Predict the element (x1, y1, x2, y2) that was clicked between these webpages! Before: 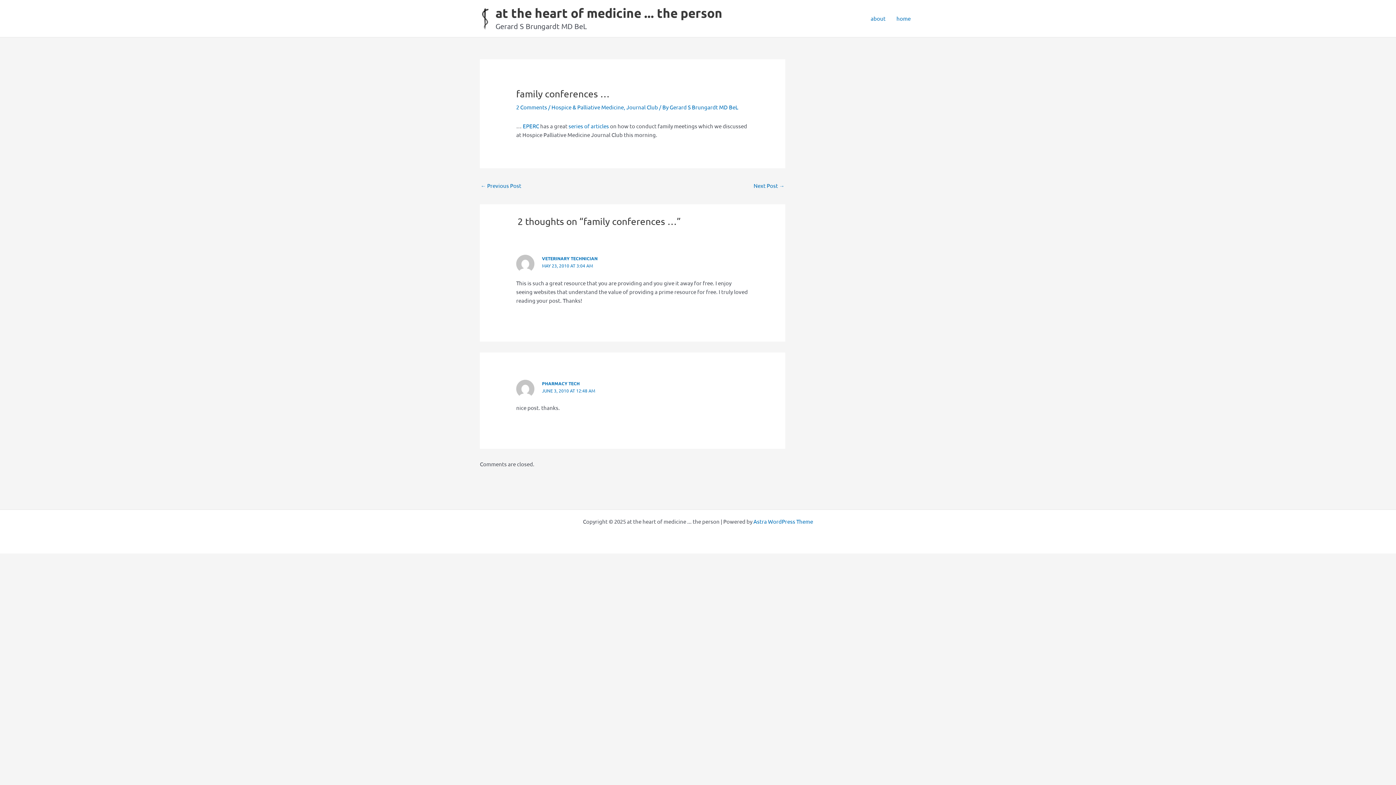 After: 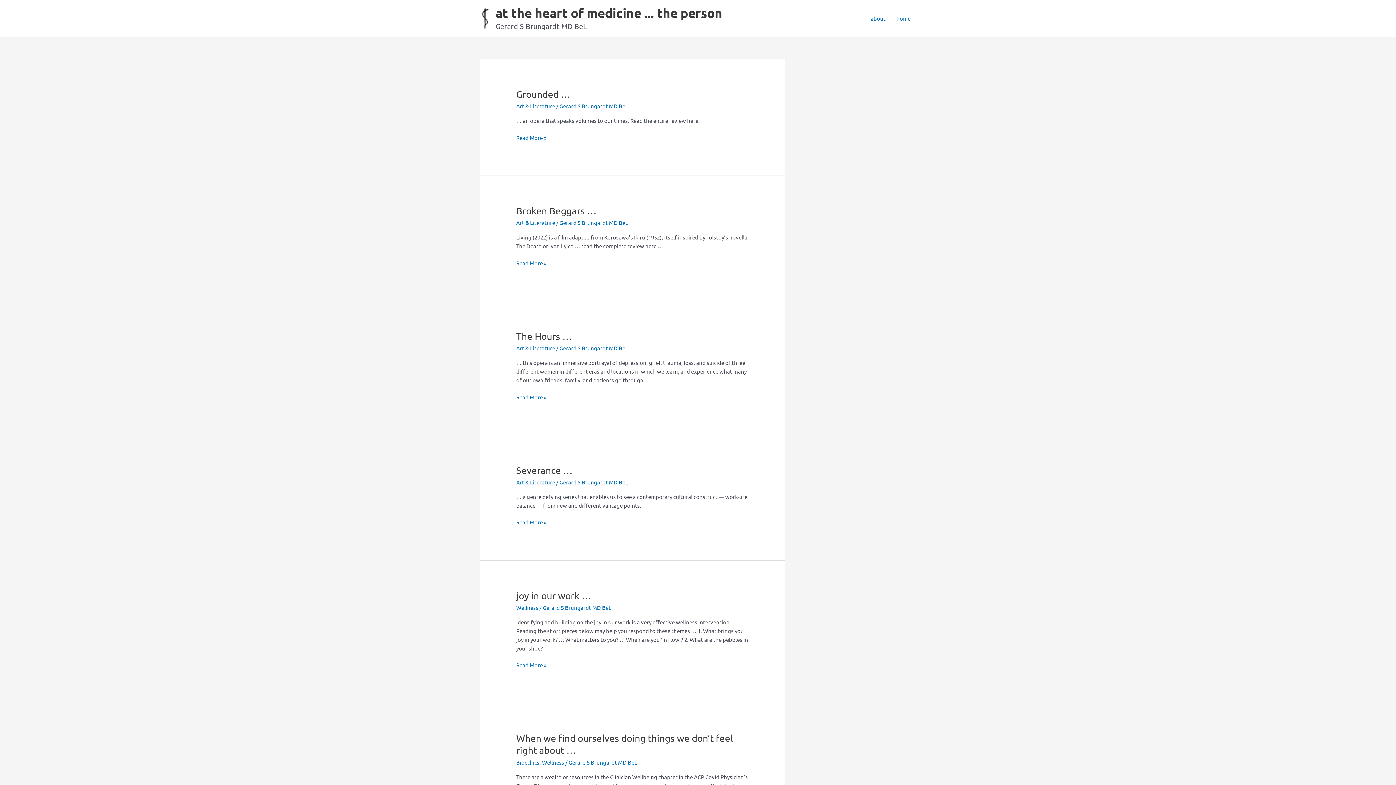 Action: bbox: (891, 5, 916, 31) label: home